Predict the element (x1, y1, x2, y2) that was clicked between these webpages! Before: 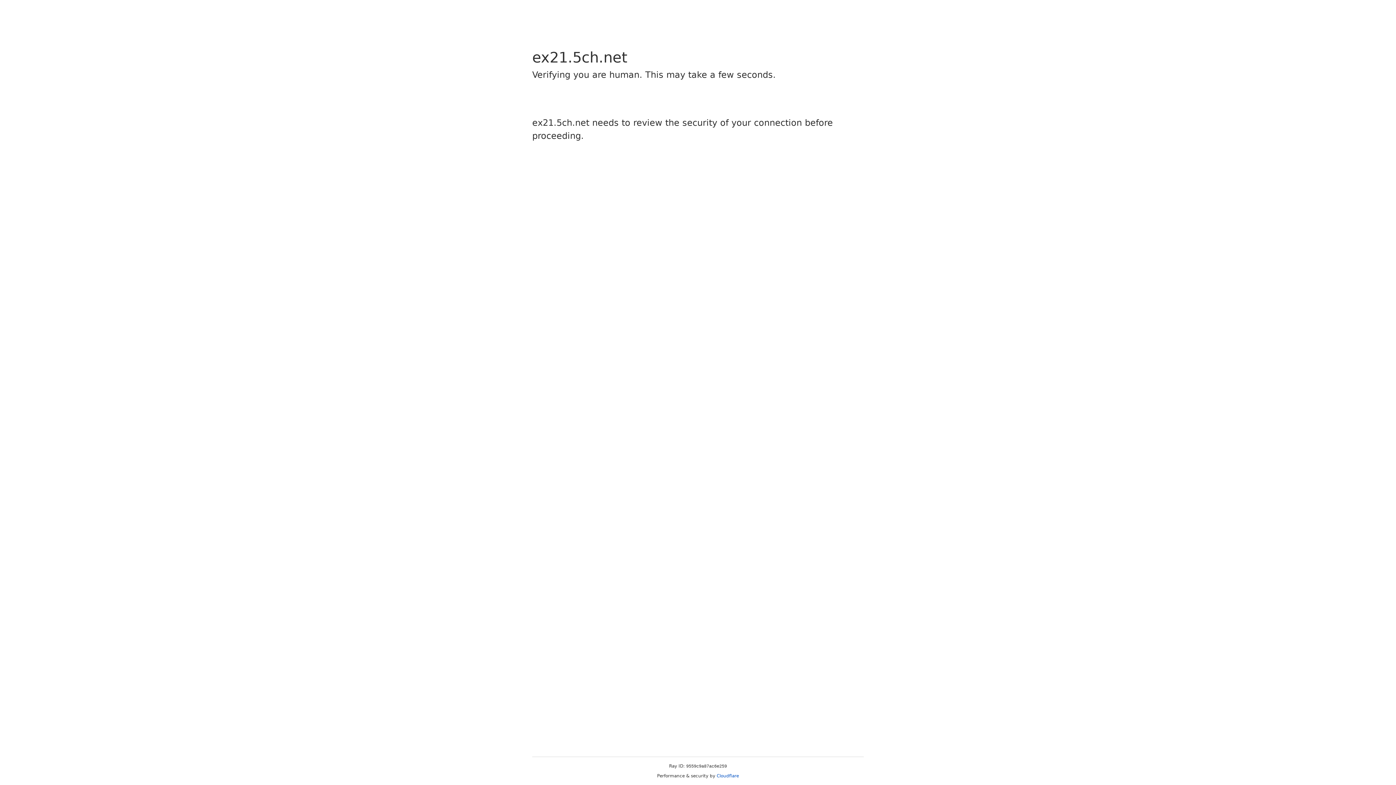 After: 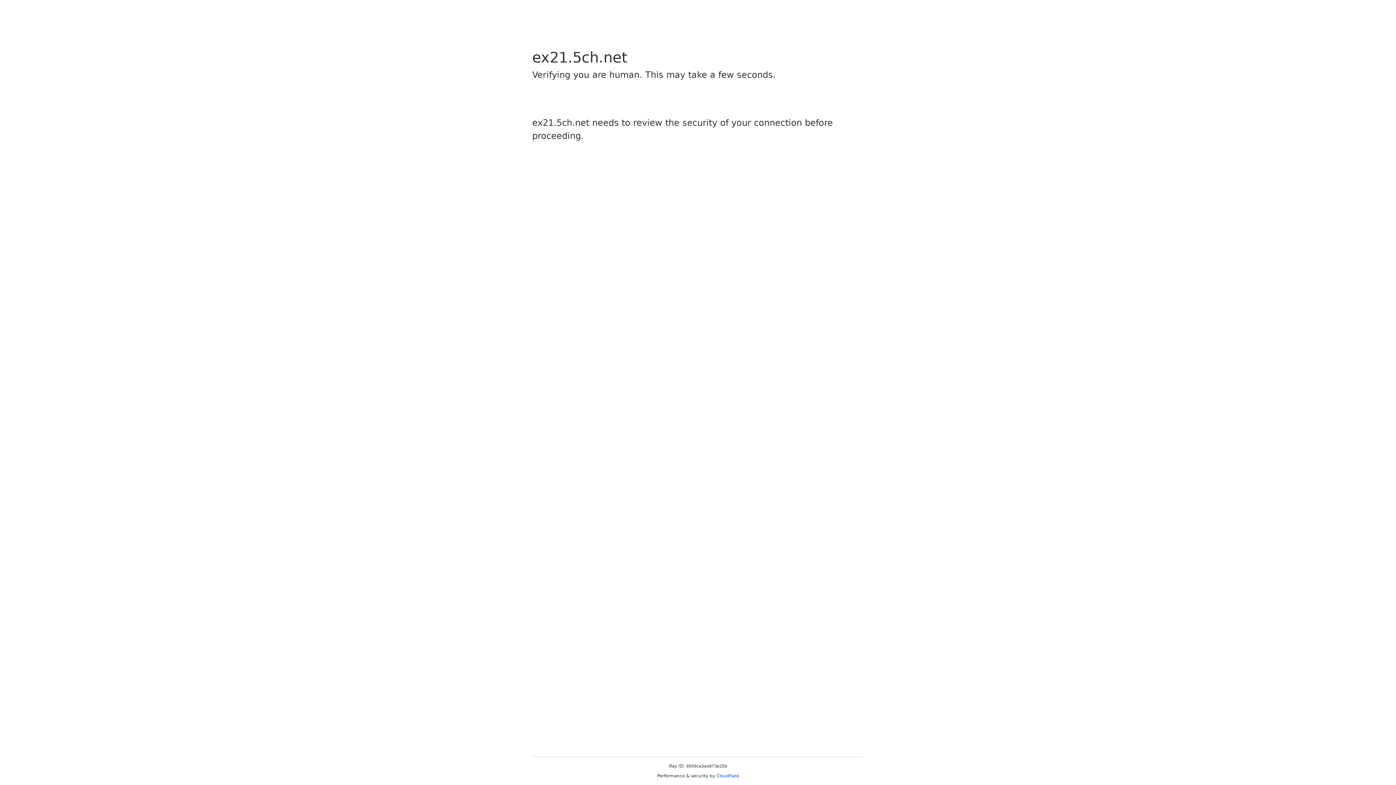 Action: bbox: (716, 773, 739, 778) label: Cloudflare